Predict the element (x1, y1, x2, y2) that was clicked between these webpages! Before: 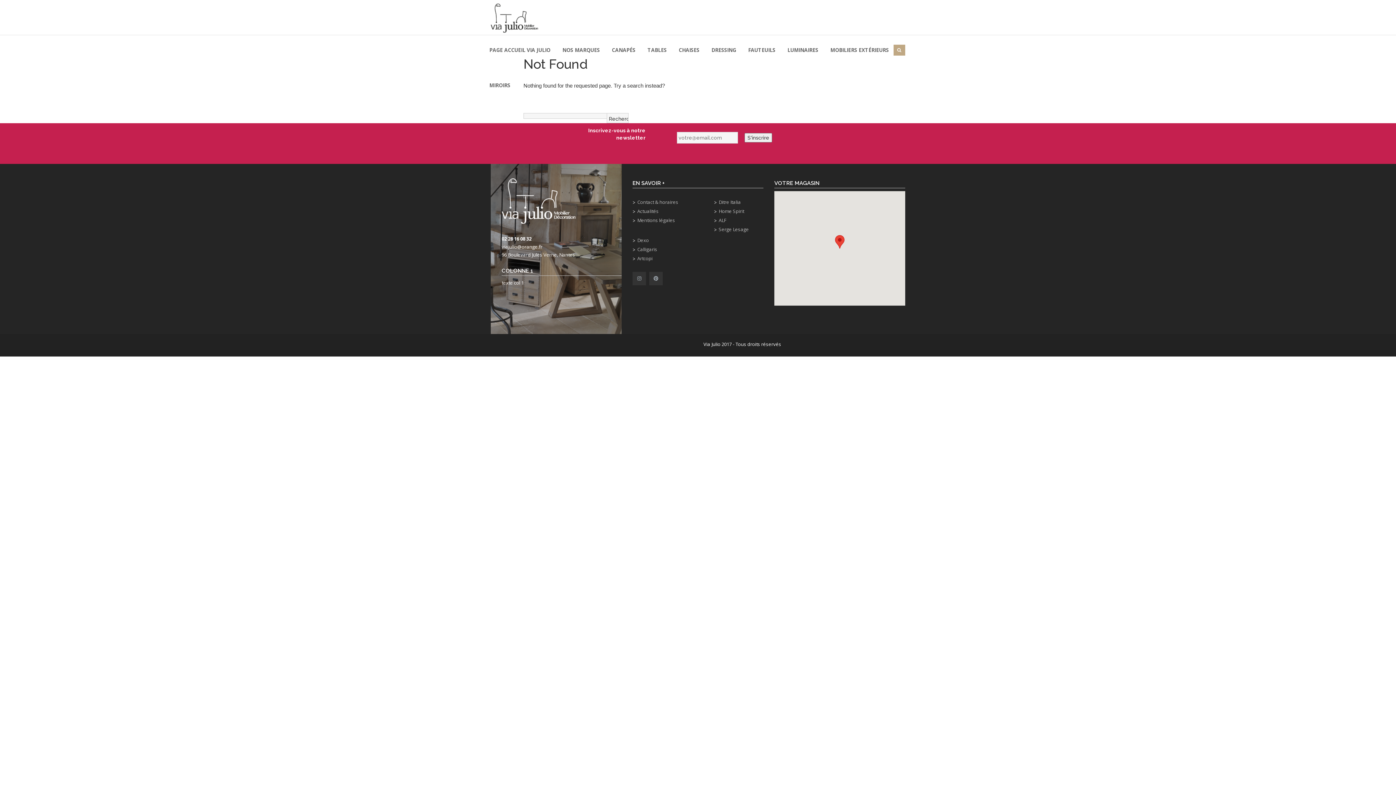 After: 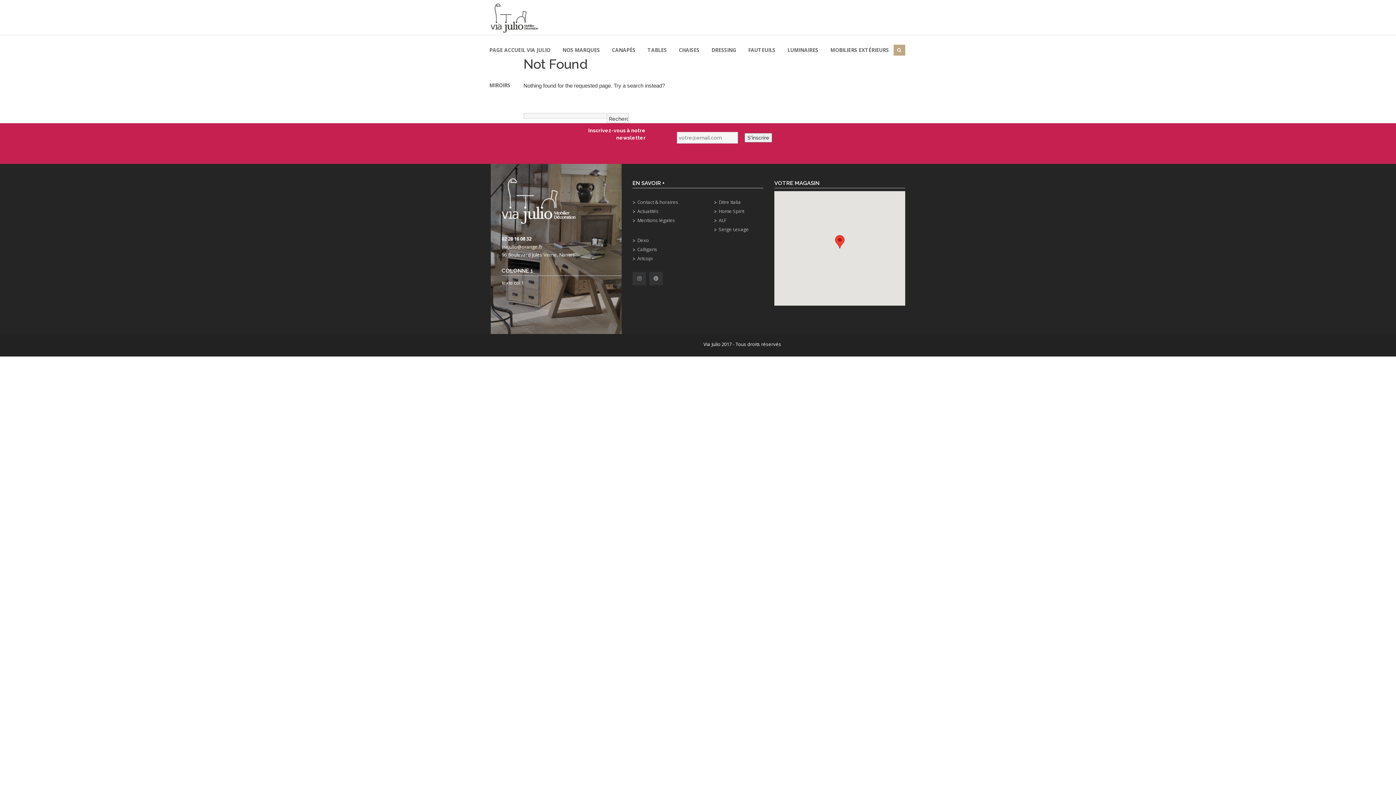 Action: bbox: (649, 272, 662, 285)